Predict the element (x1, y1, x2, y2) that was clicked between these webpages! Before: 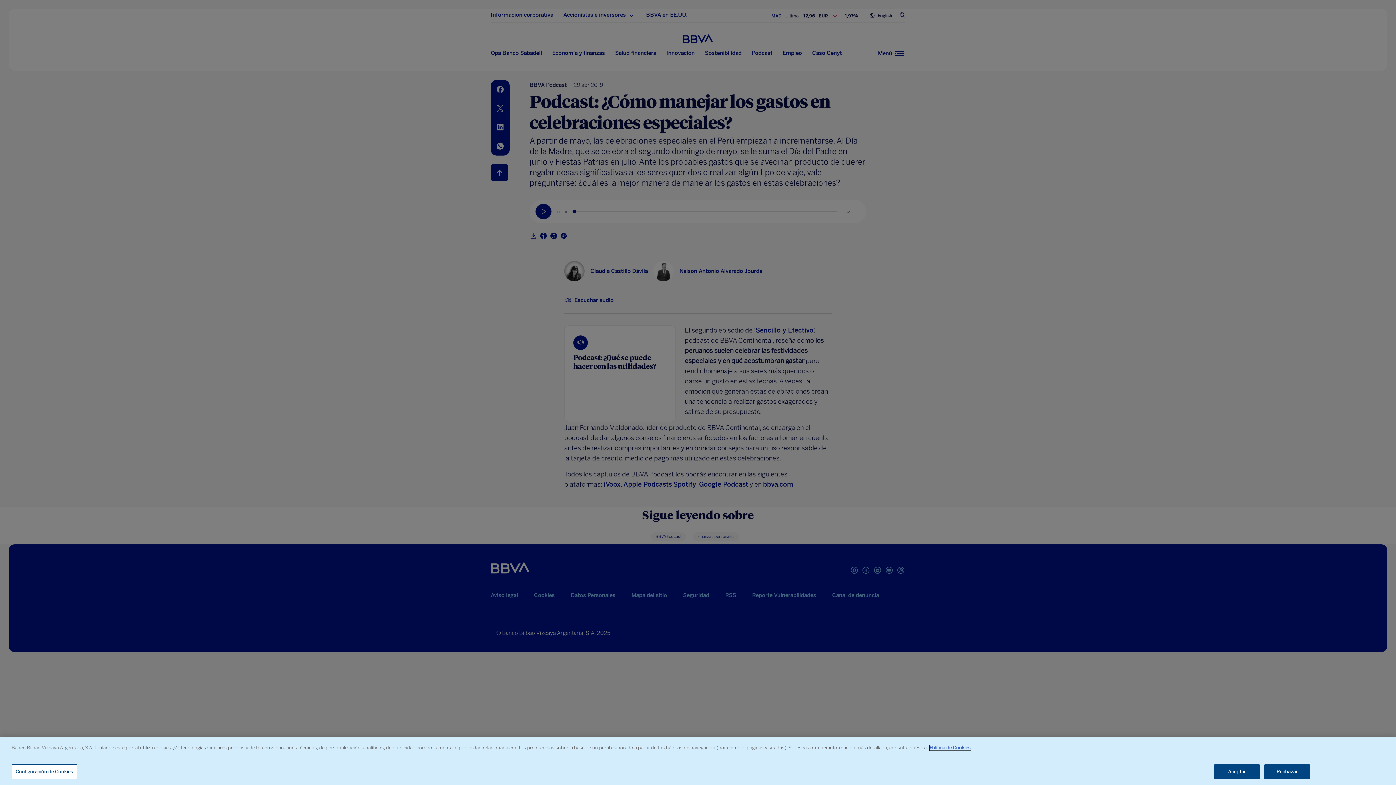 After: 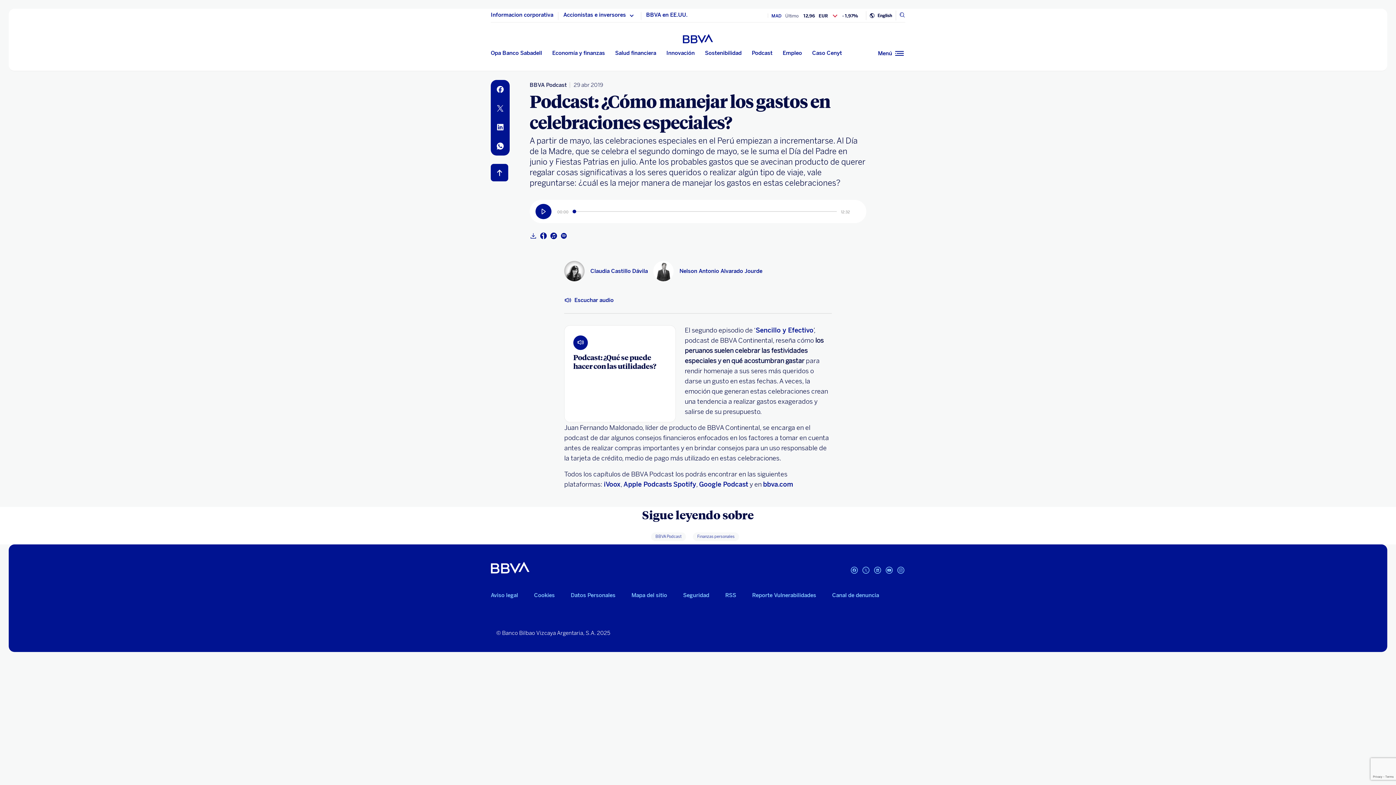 Action: bbox: (1264, 764, 1310, 779) label: Rechazar